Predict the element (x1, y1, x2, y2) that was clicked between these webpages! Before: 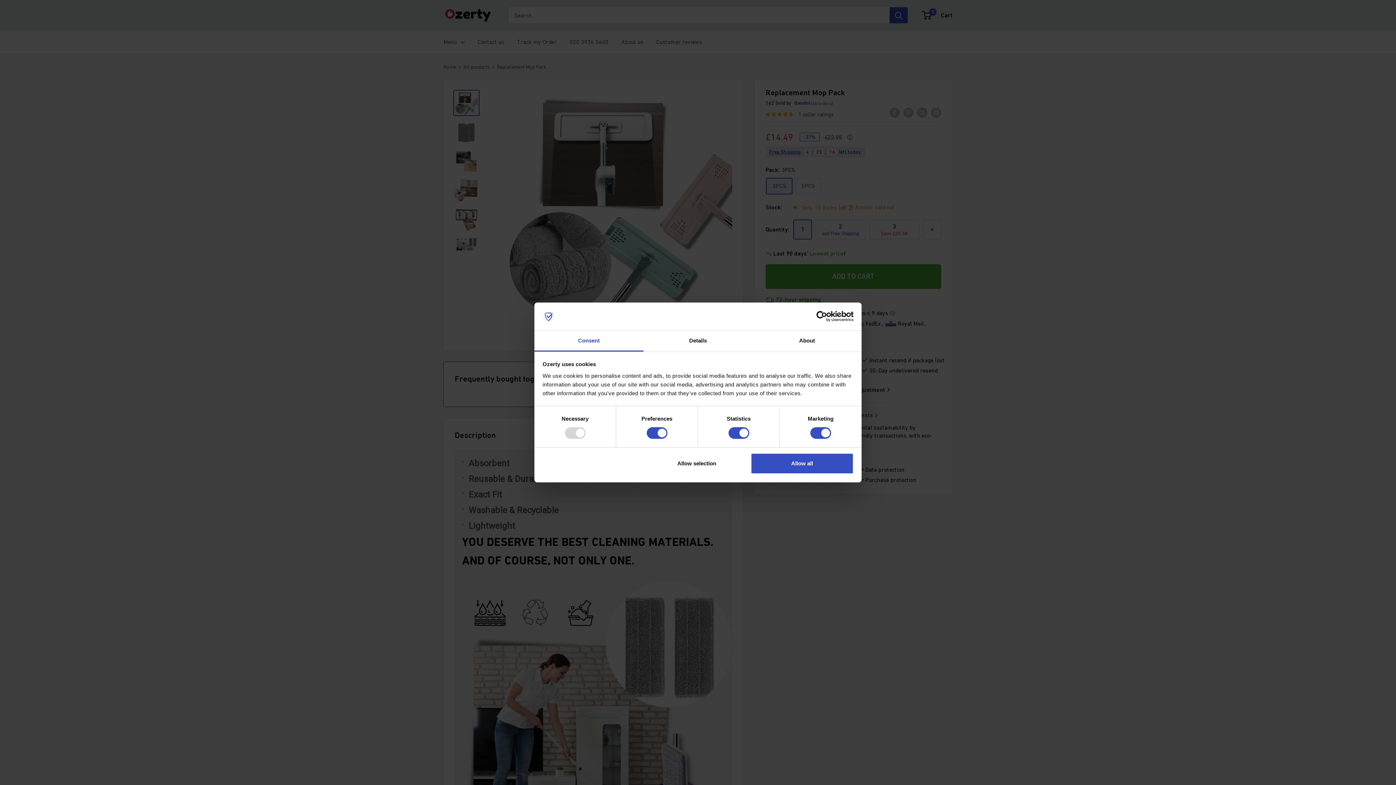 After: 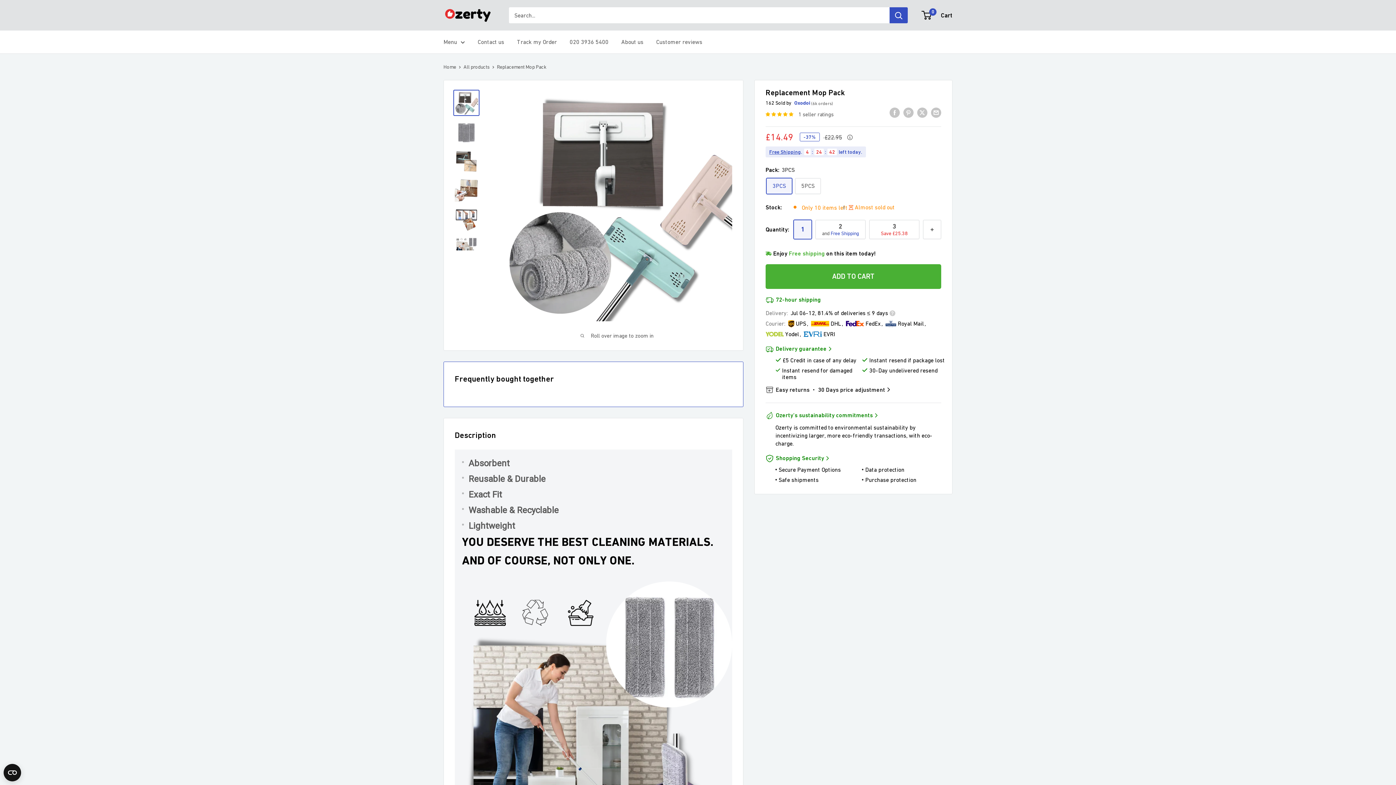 Action: label: Allow selection bbox: (645, 453, 748, 474)